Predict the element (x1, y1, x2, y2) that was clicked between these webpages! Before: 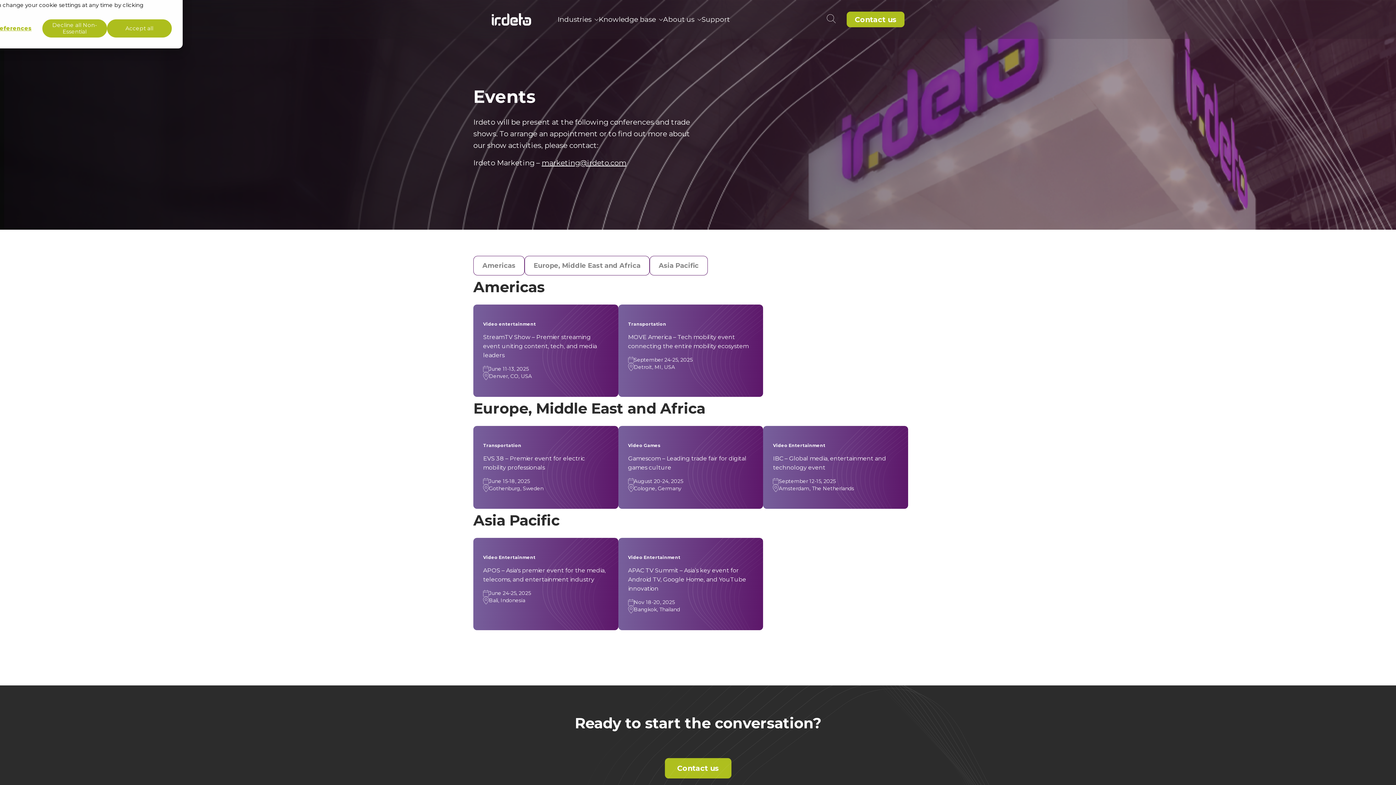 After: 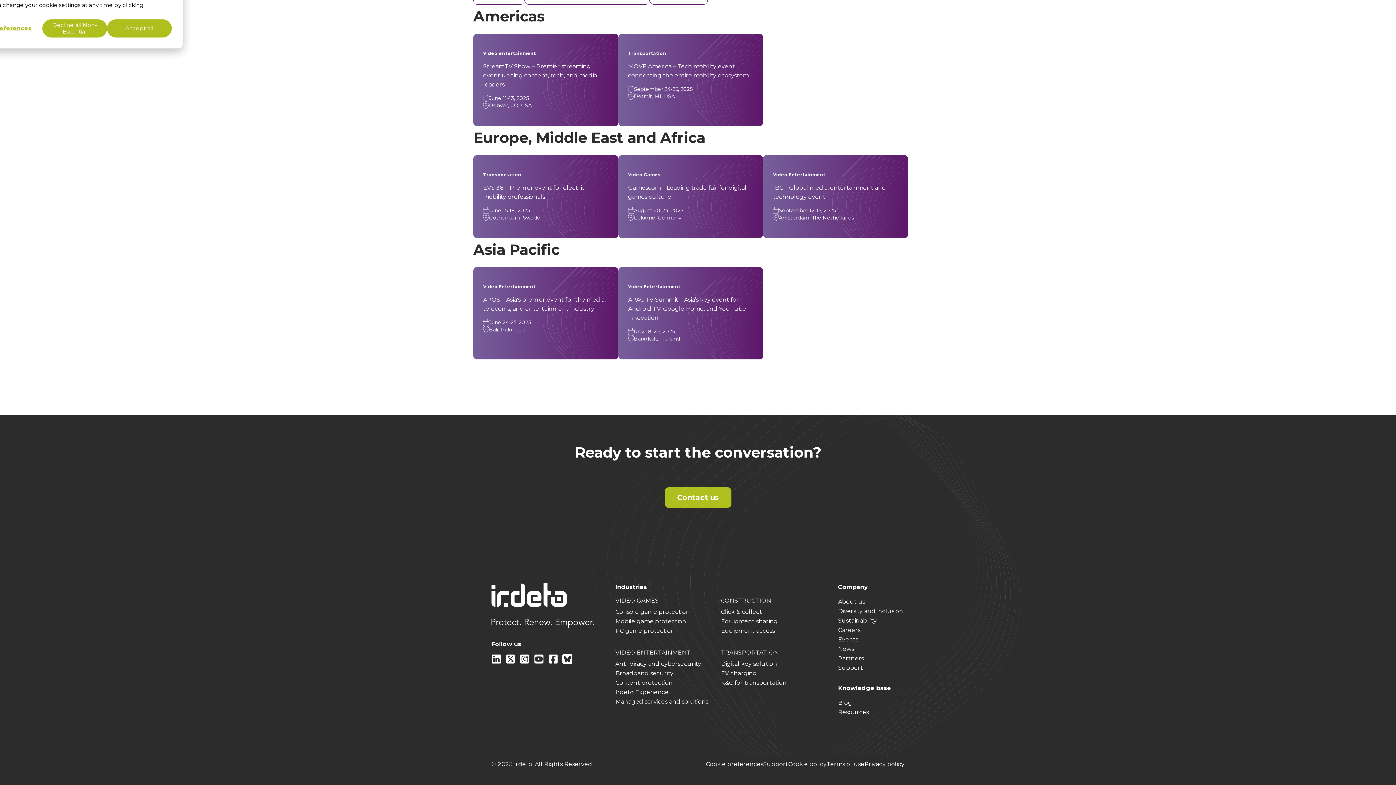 Action: bbox: (649, 256, 708, 275) label: Asia Pacific